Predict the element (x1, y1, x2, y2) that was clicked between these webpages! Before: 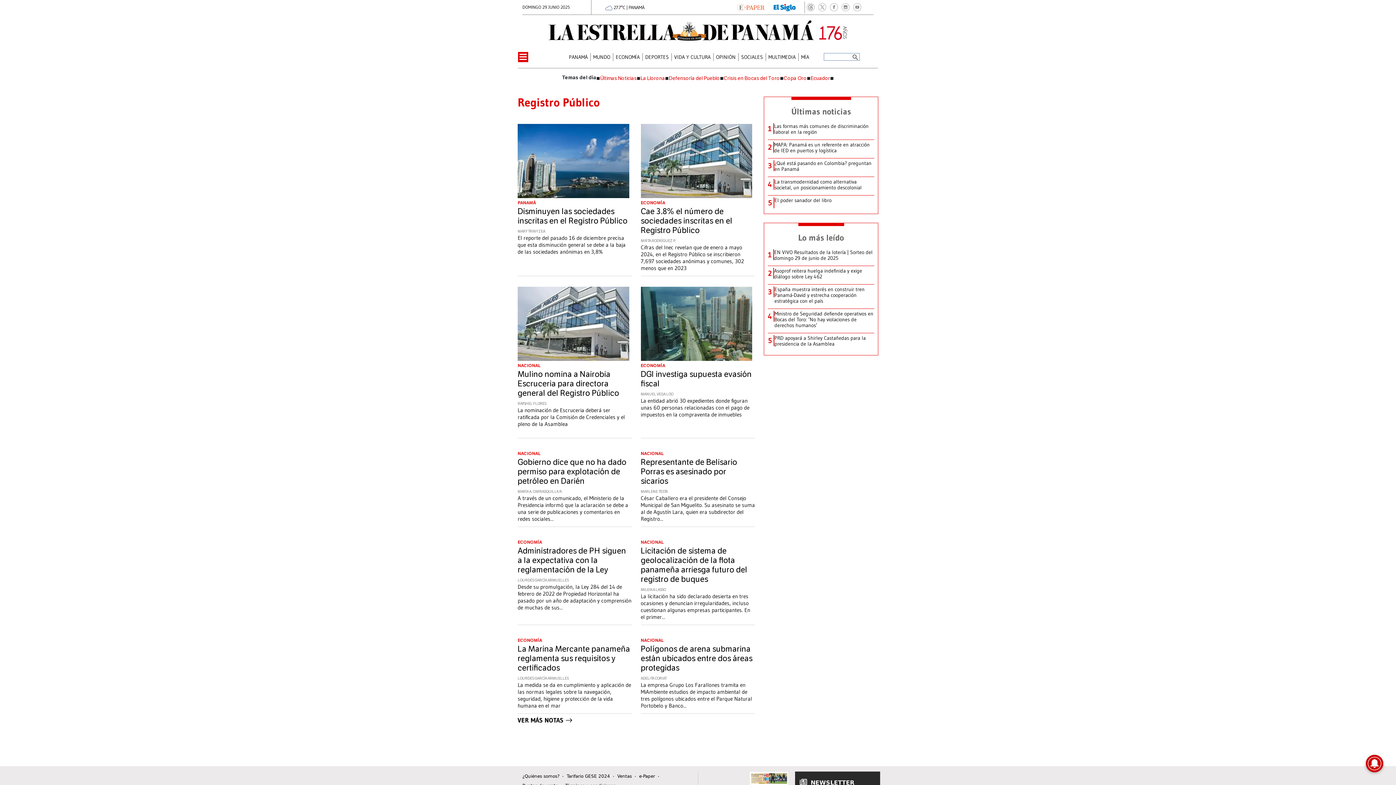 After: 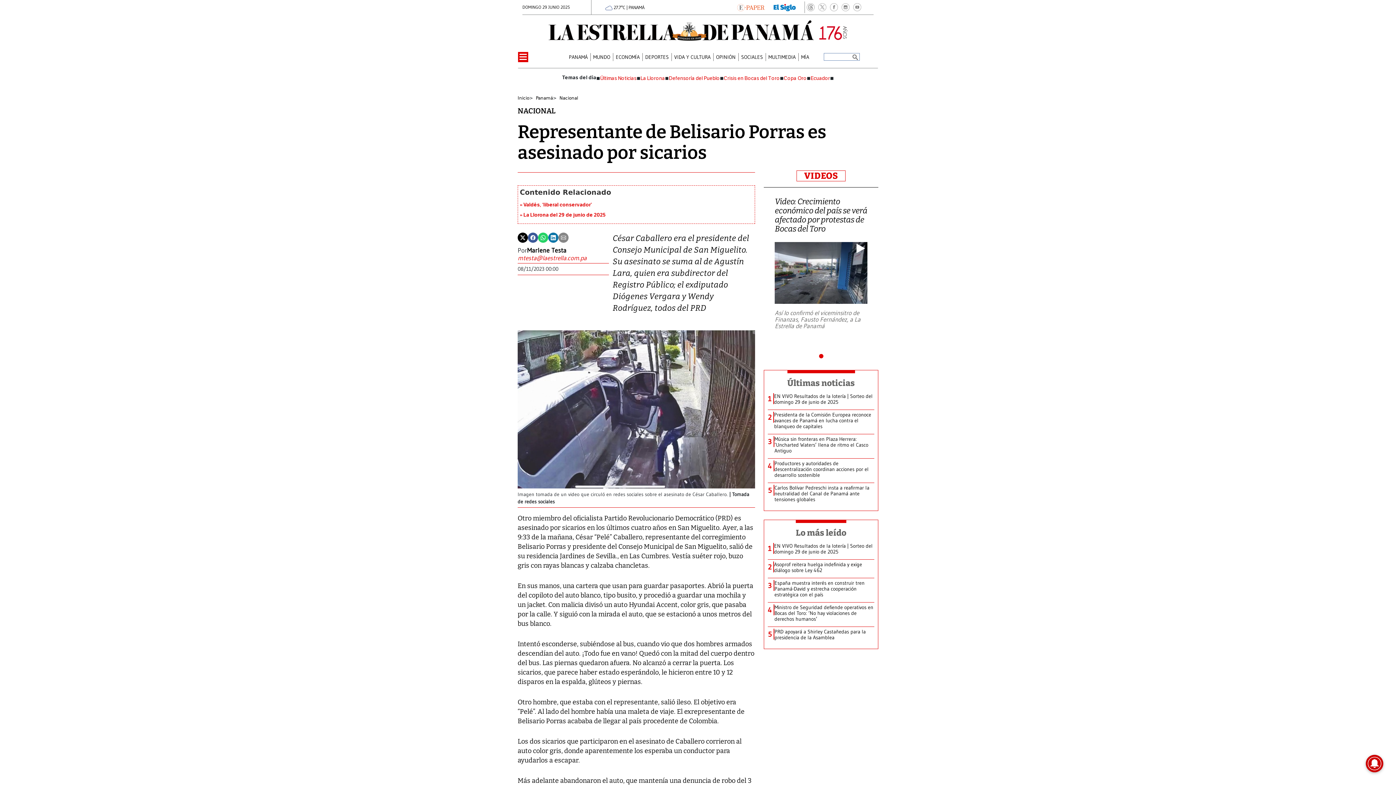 Action: label: Representante de Belisario Porras es asesinado por sicarios bbox: (640, 457, 755, 486)